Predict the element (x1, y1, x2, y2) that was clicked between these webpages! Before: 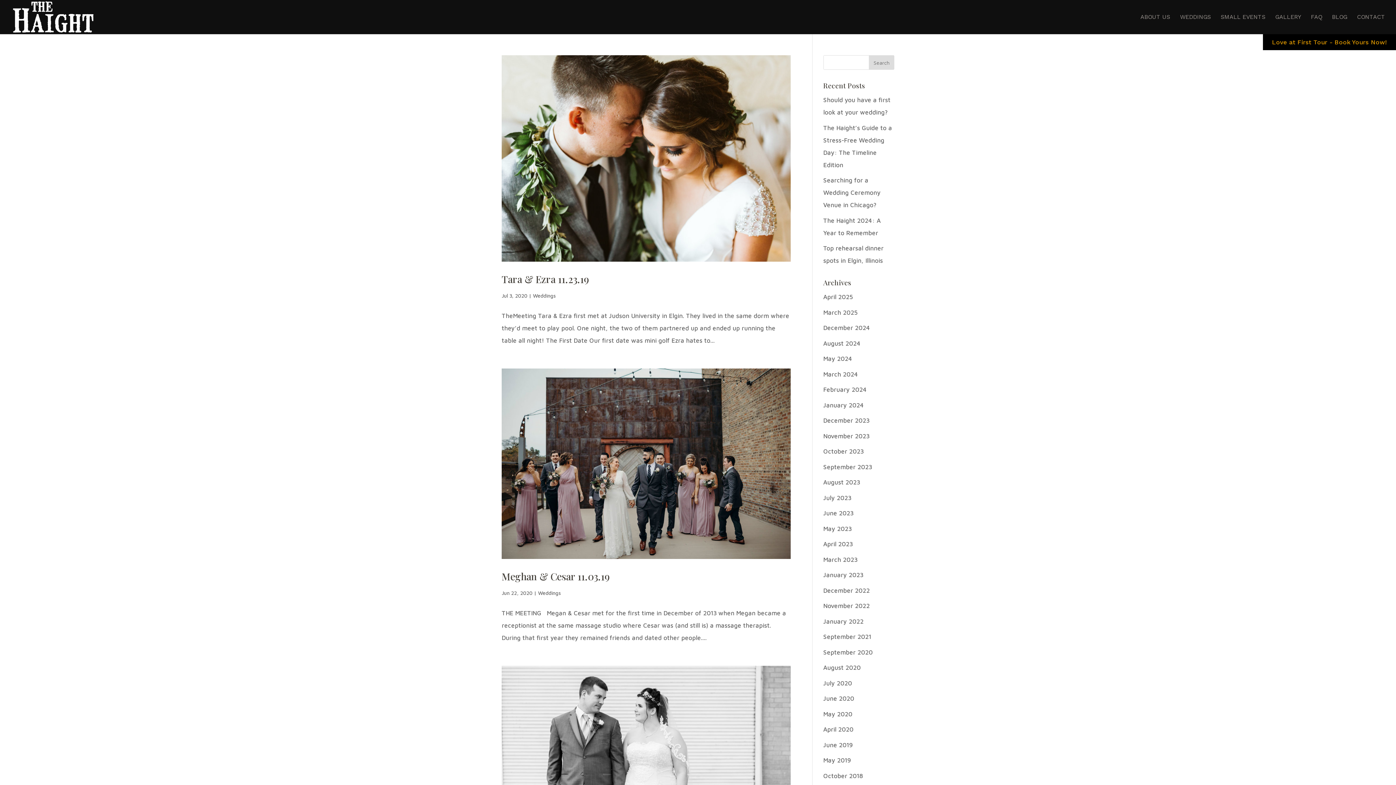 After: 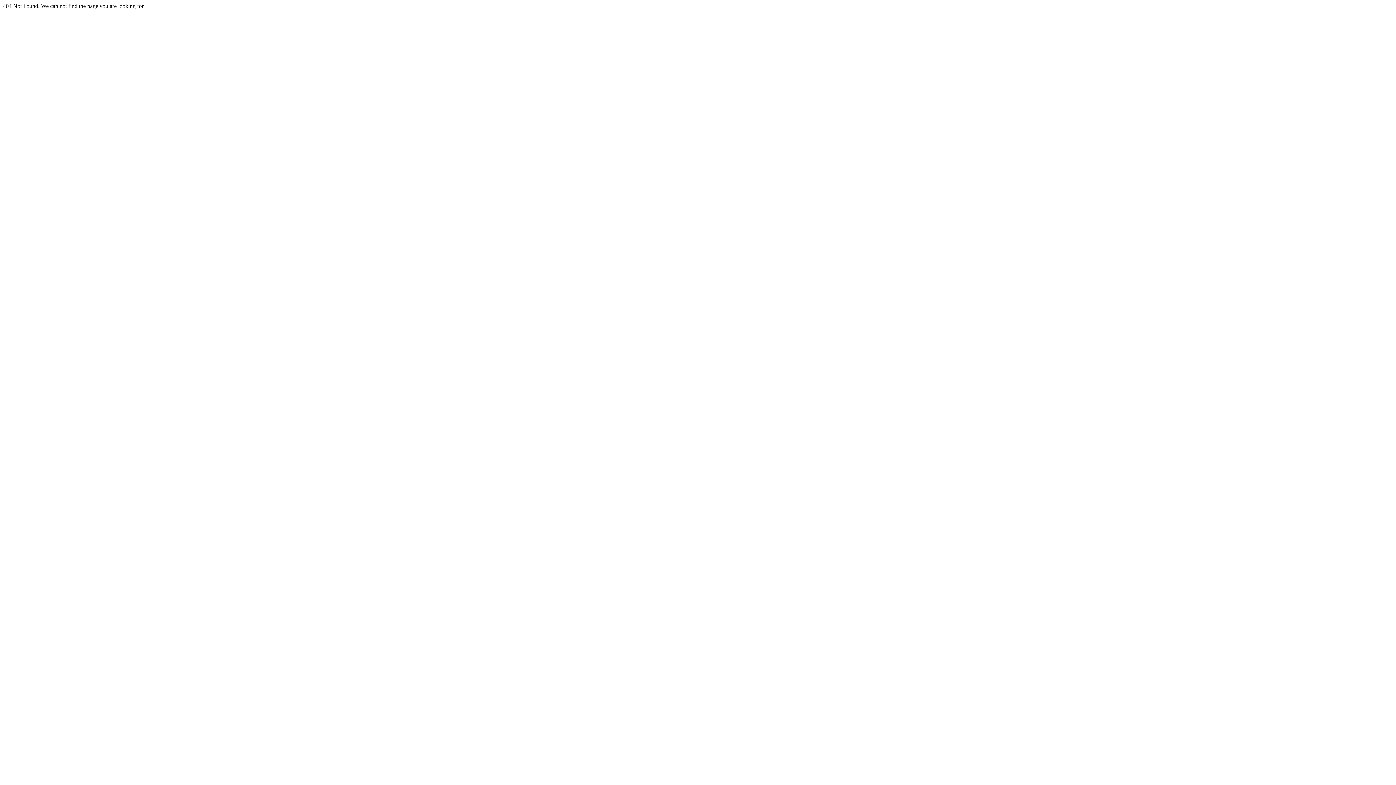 Action: bbox: (823, 308, 858, 316) label: March 2025